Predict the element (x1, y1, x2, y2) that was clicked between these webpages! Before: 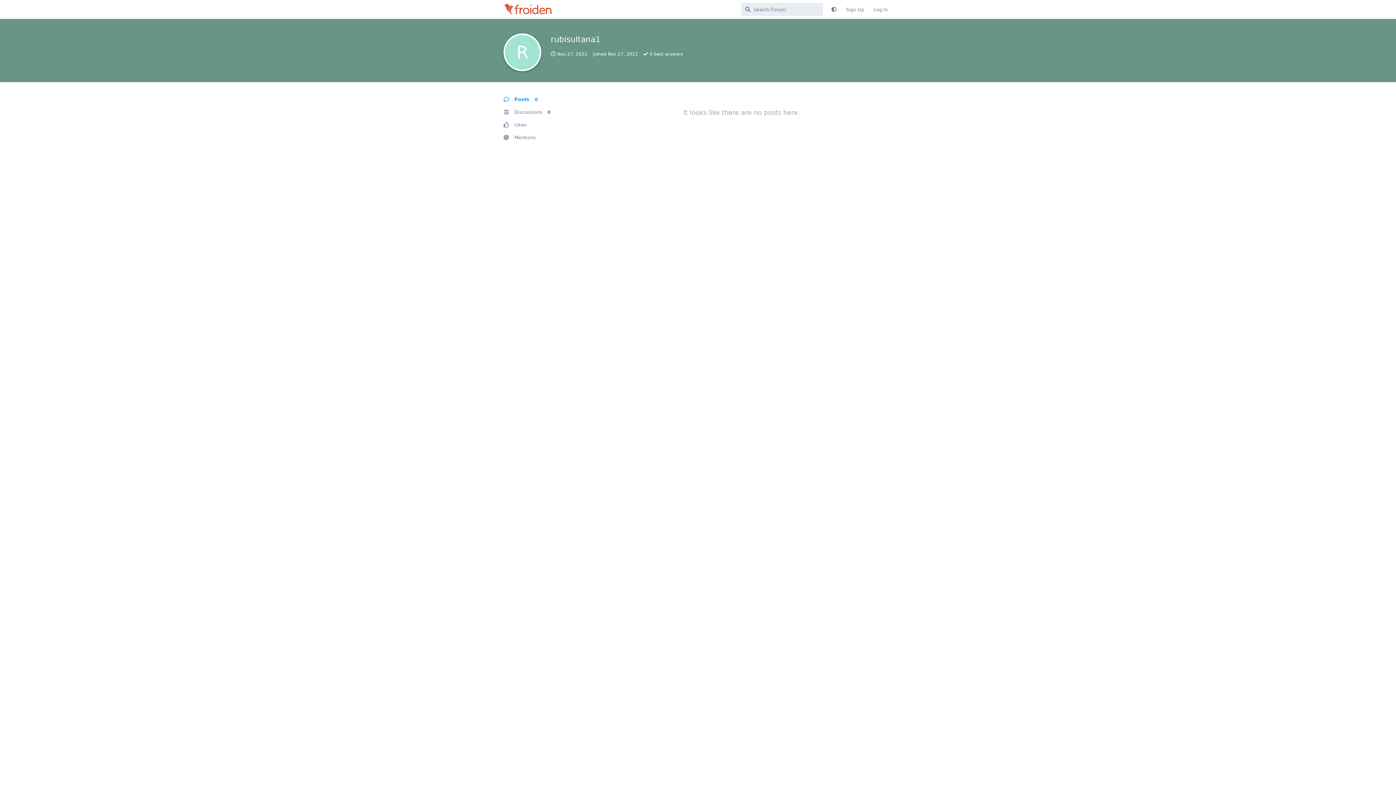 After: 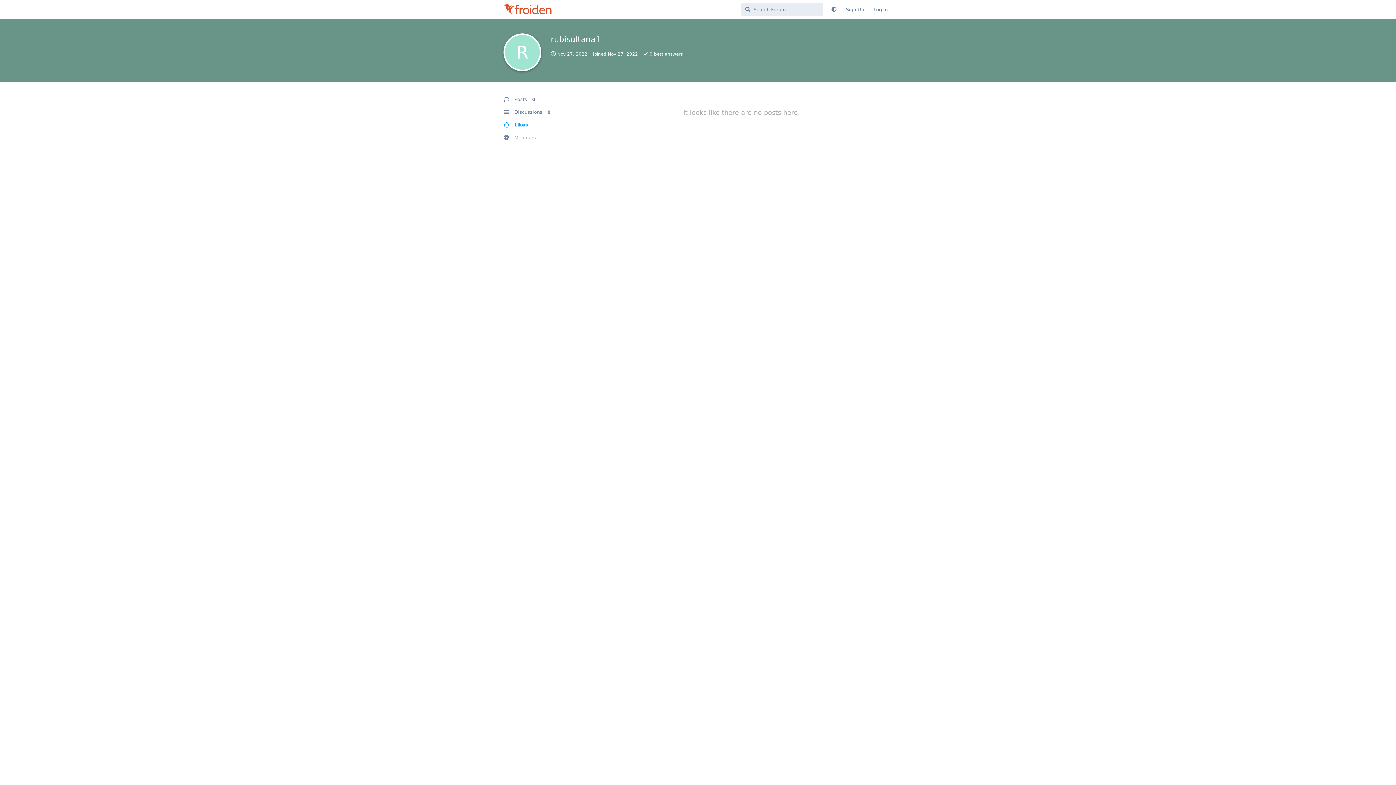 Action: bbox: (503, 118, 572, 131) label: Likes